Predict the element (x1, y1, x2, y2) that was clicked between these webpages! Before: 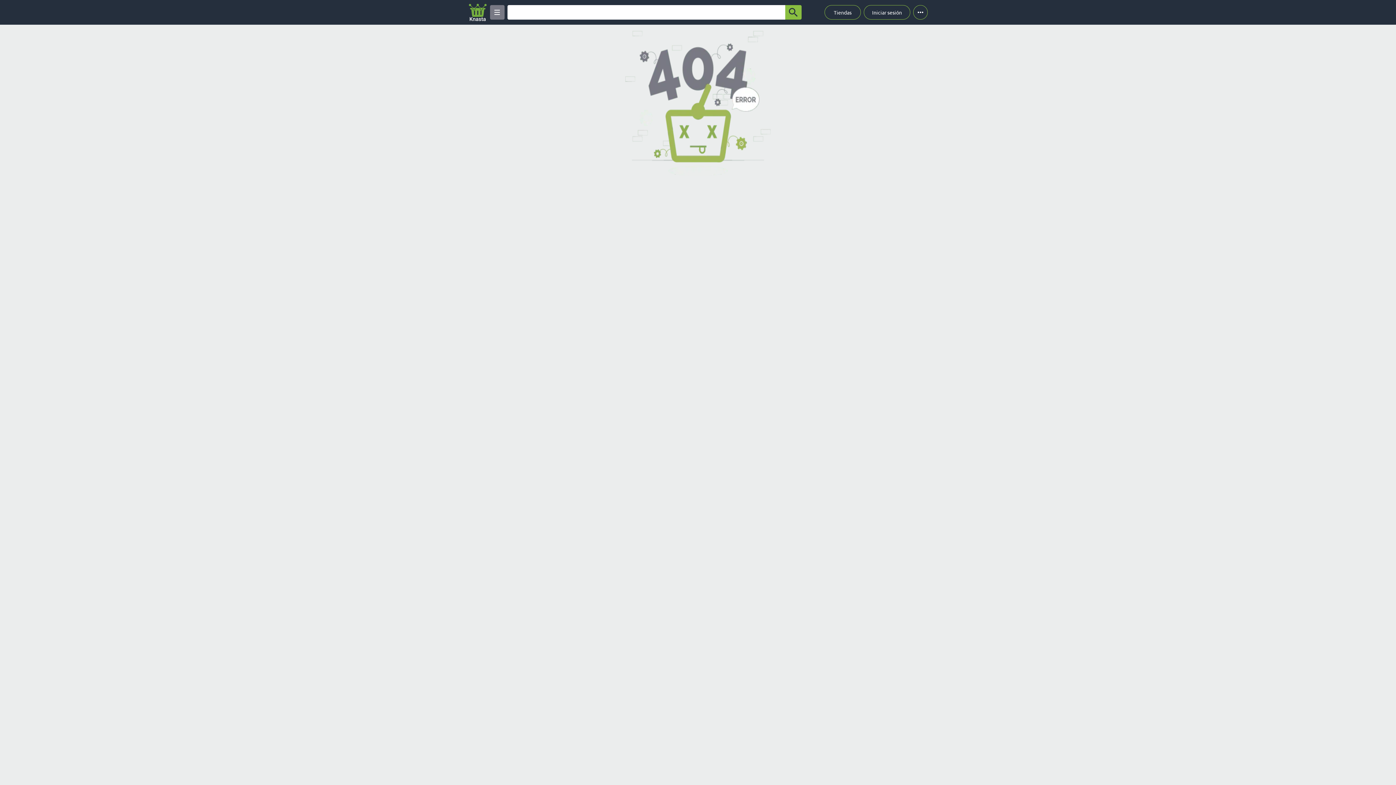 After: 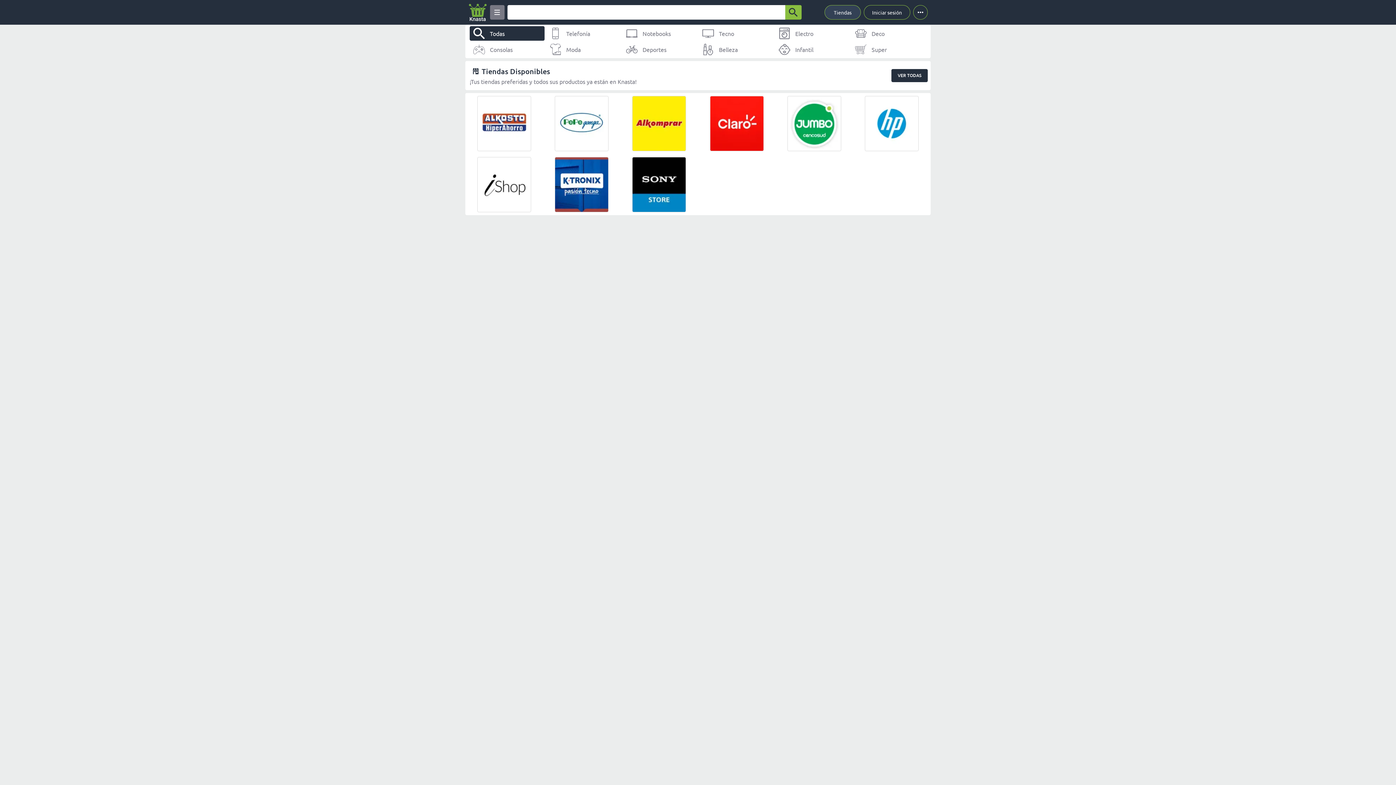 Action: bbox: (834, 8, 851, 15) label: Tiendas